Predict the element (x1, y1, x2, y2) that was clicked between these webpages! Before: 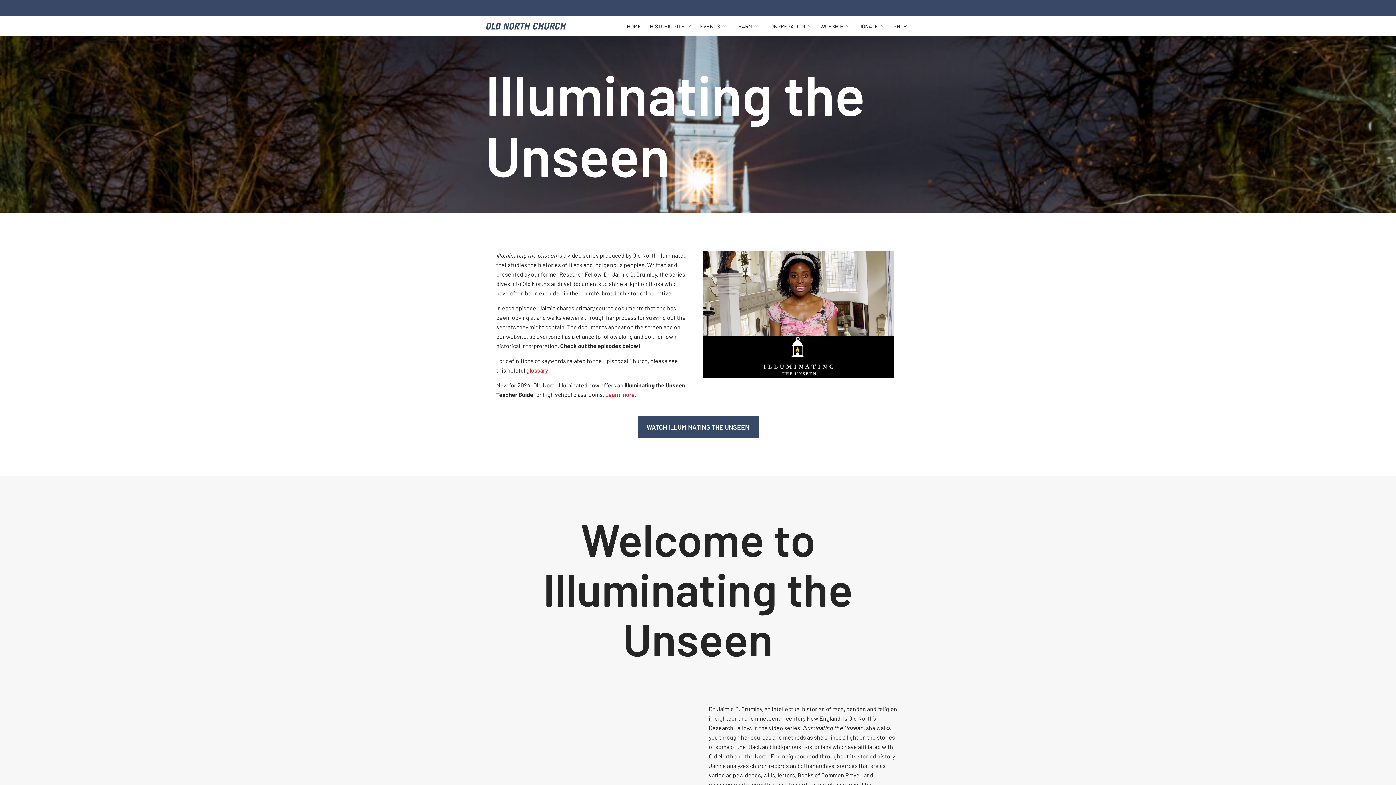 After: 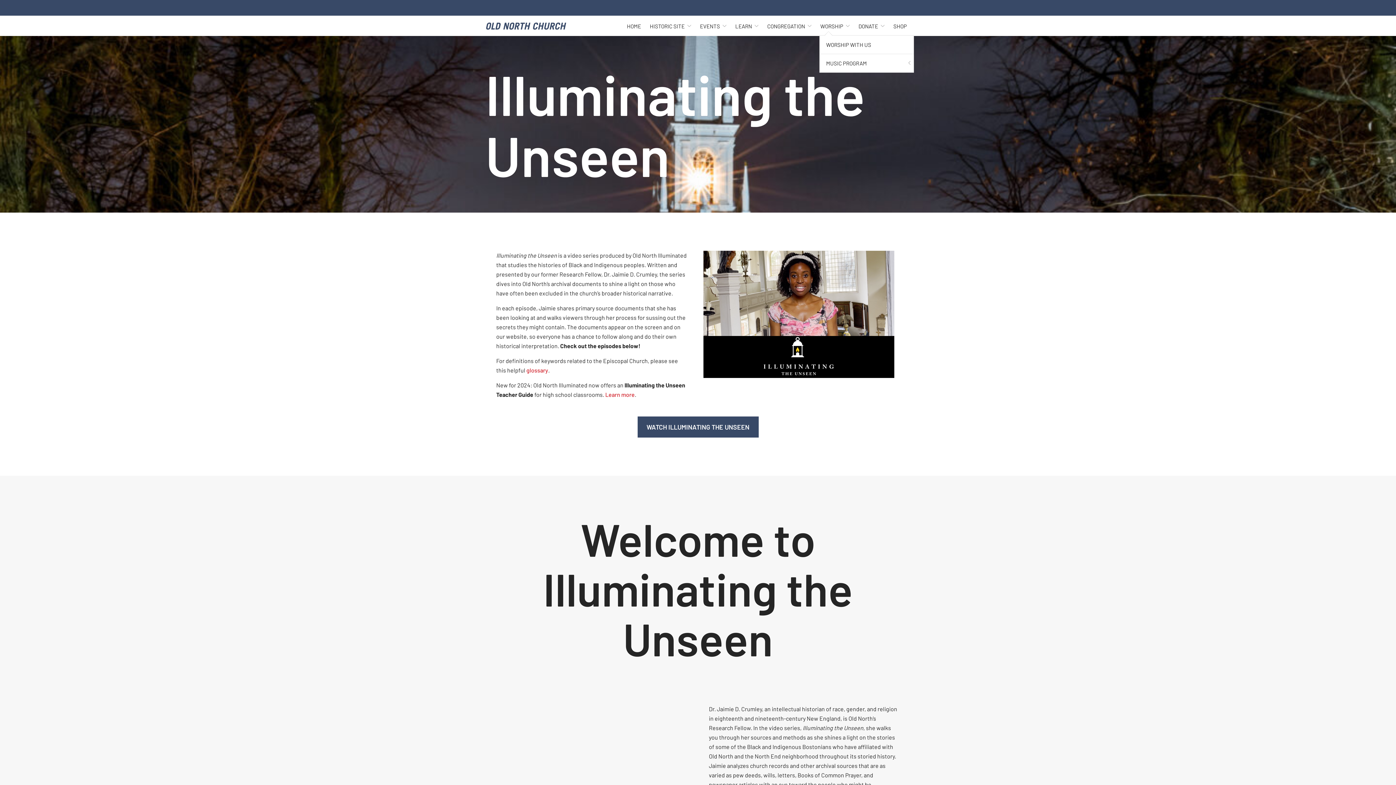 Action: bbox: (820, 22, 850, 29) label: WORSHIP